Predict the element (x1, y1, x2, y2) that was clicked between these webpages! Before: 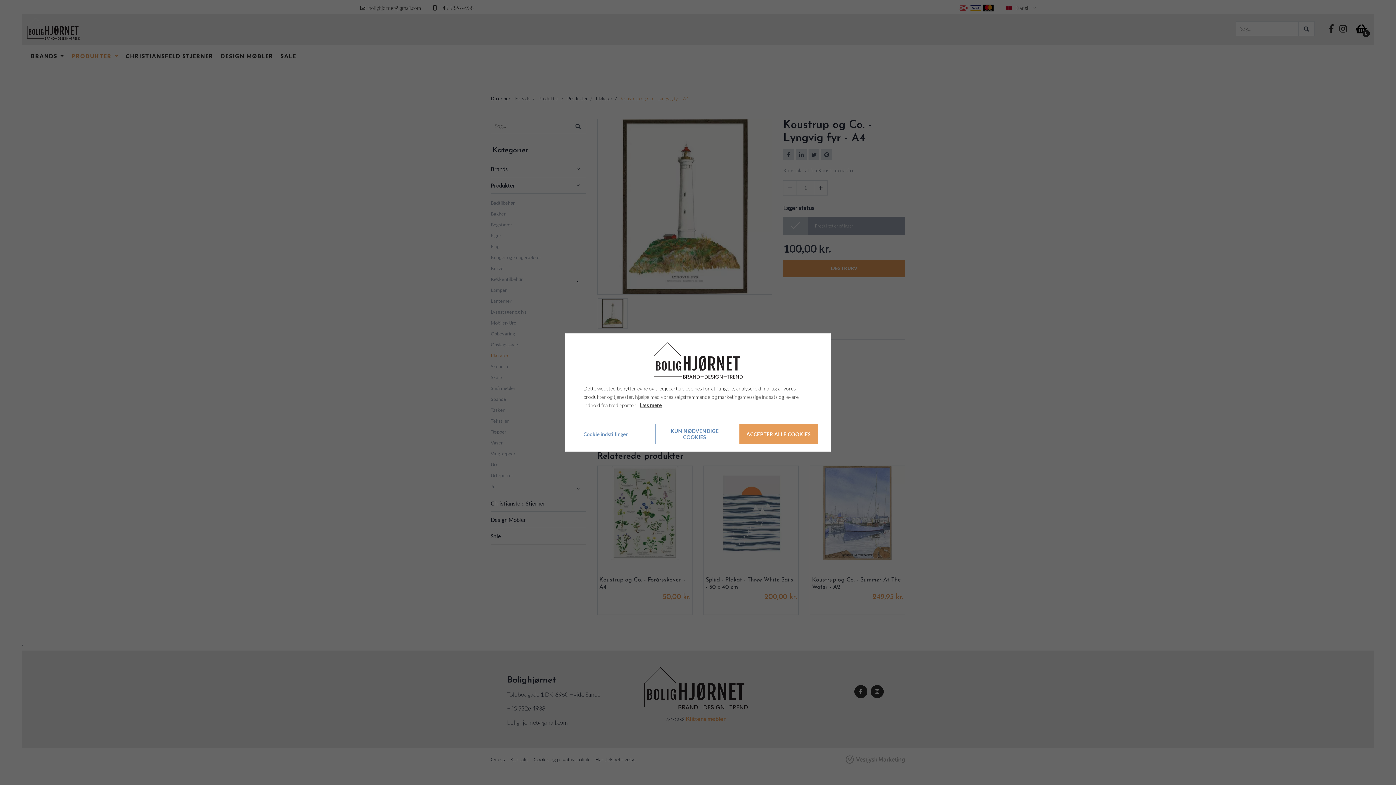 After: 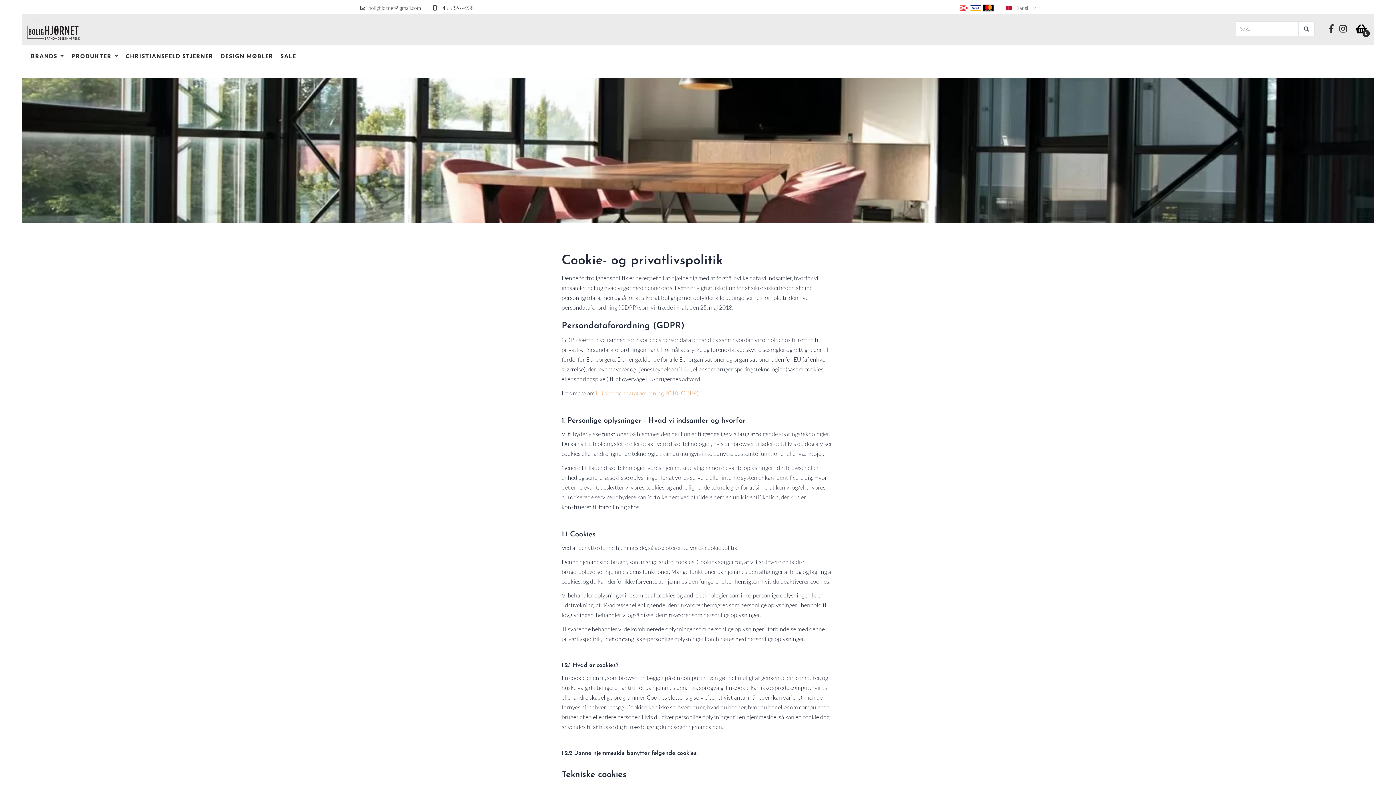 Action: bbox: (640, 401, 661, 409) label: Læs mere